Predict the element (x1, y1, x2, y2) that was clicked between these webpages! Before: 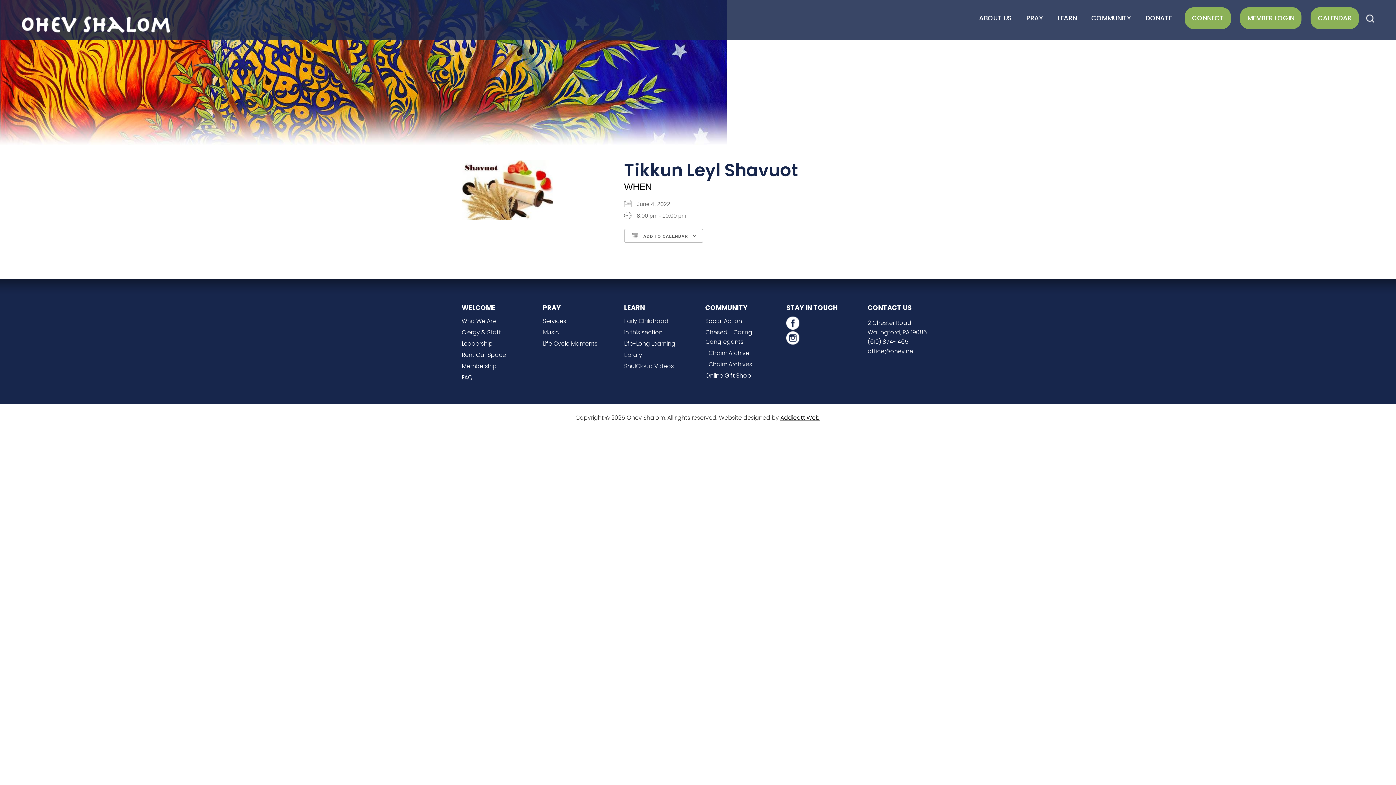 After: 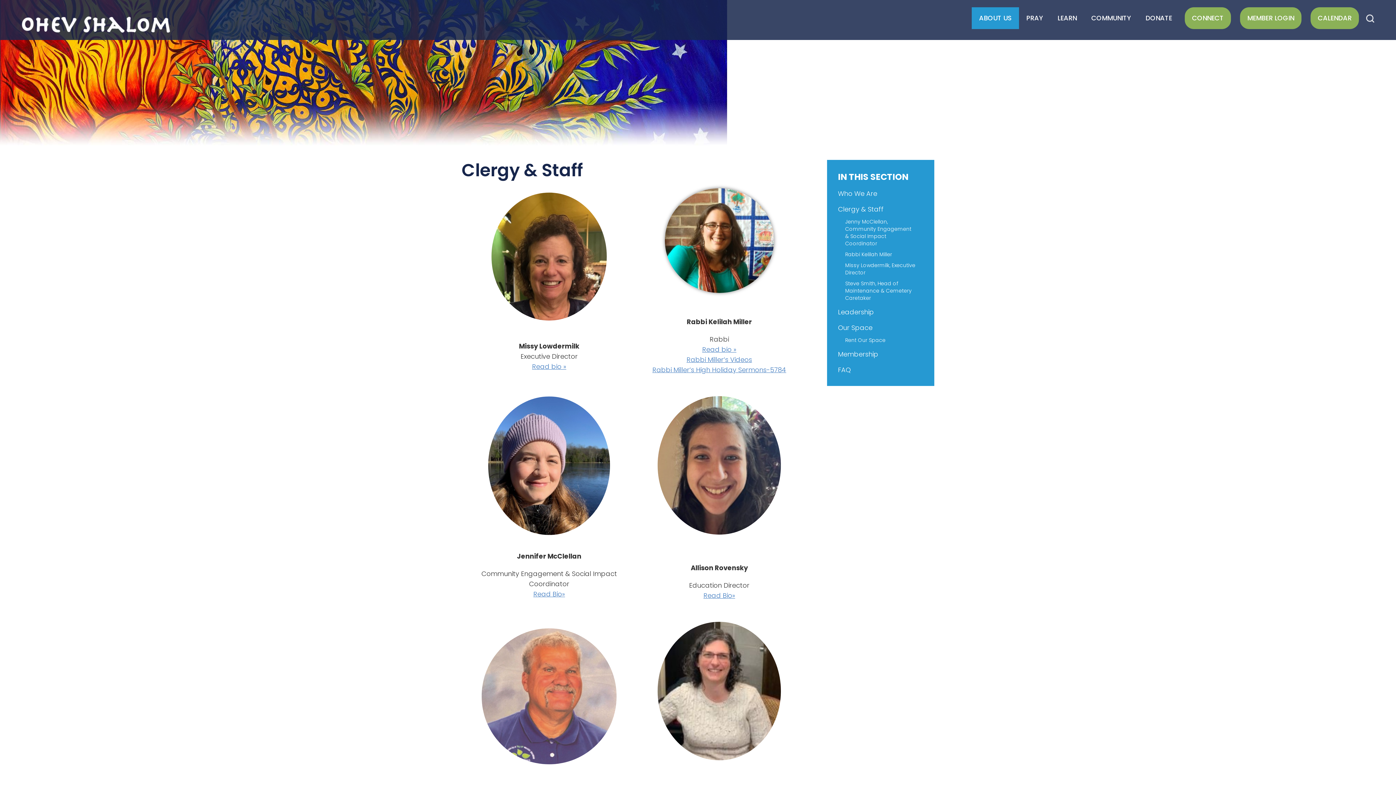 Action: bbox: (461, 328, 501, 336) label: Clergy & Staff